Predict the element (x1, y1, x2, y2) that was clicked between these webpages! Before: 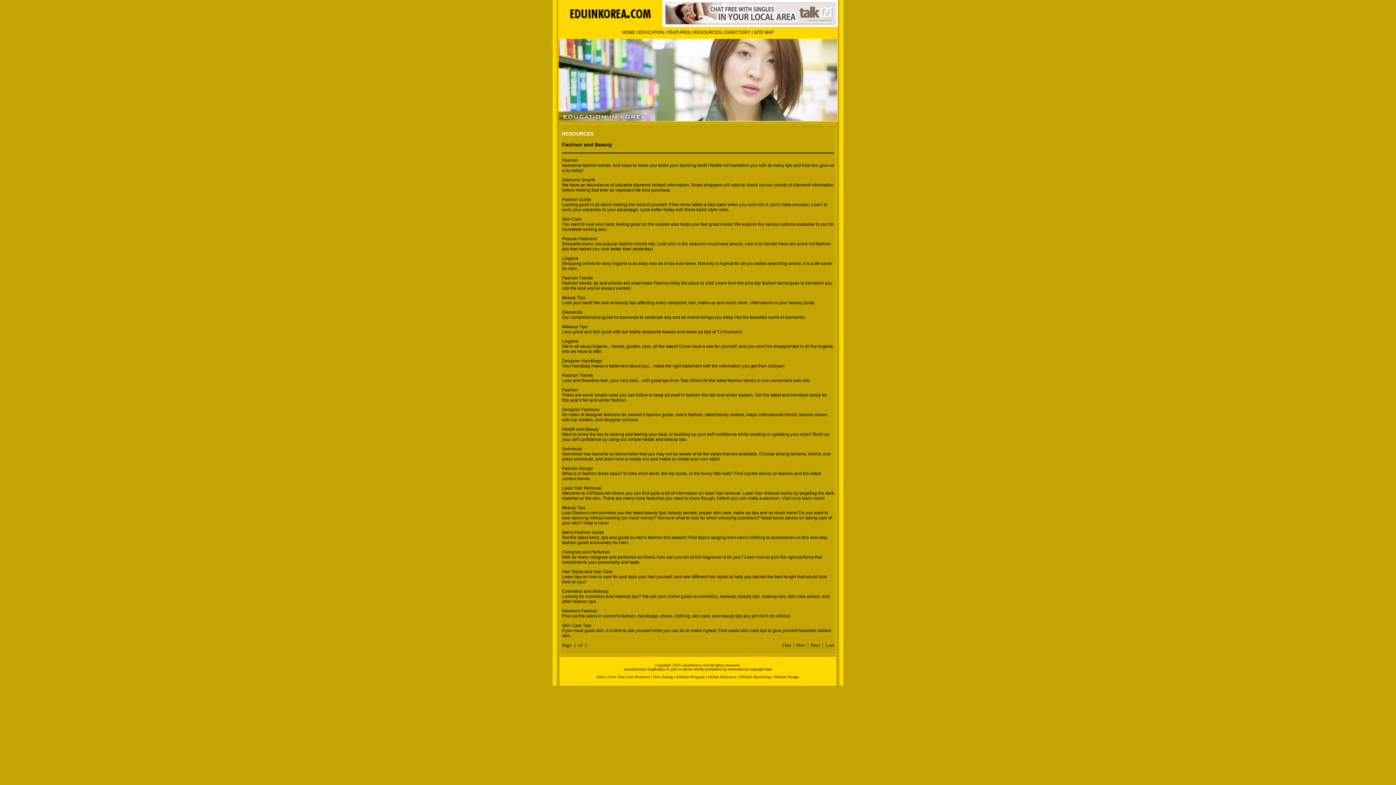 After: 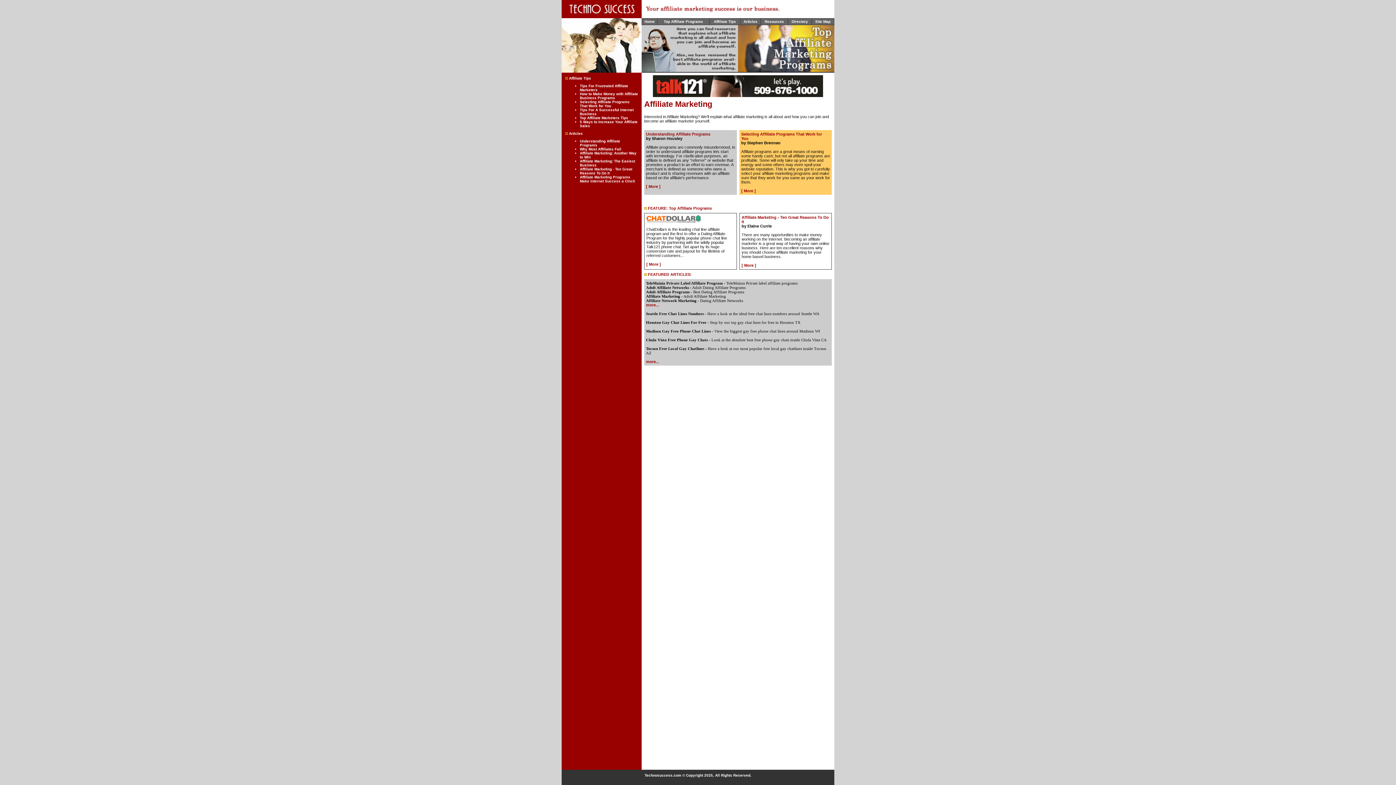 Action: label: Affiliate Marketing bbox: (738, 675, 771, 679)